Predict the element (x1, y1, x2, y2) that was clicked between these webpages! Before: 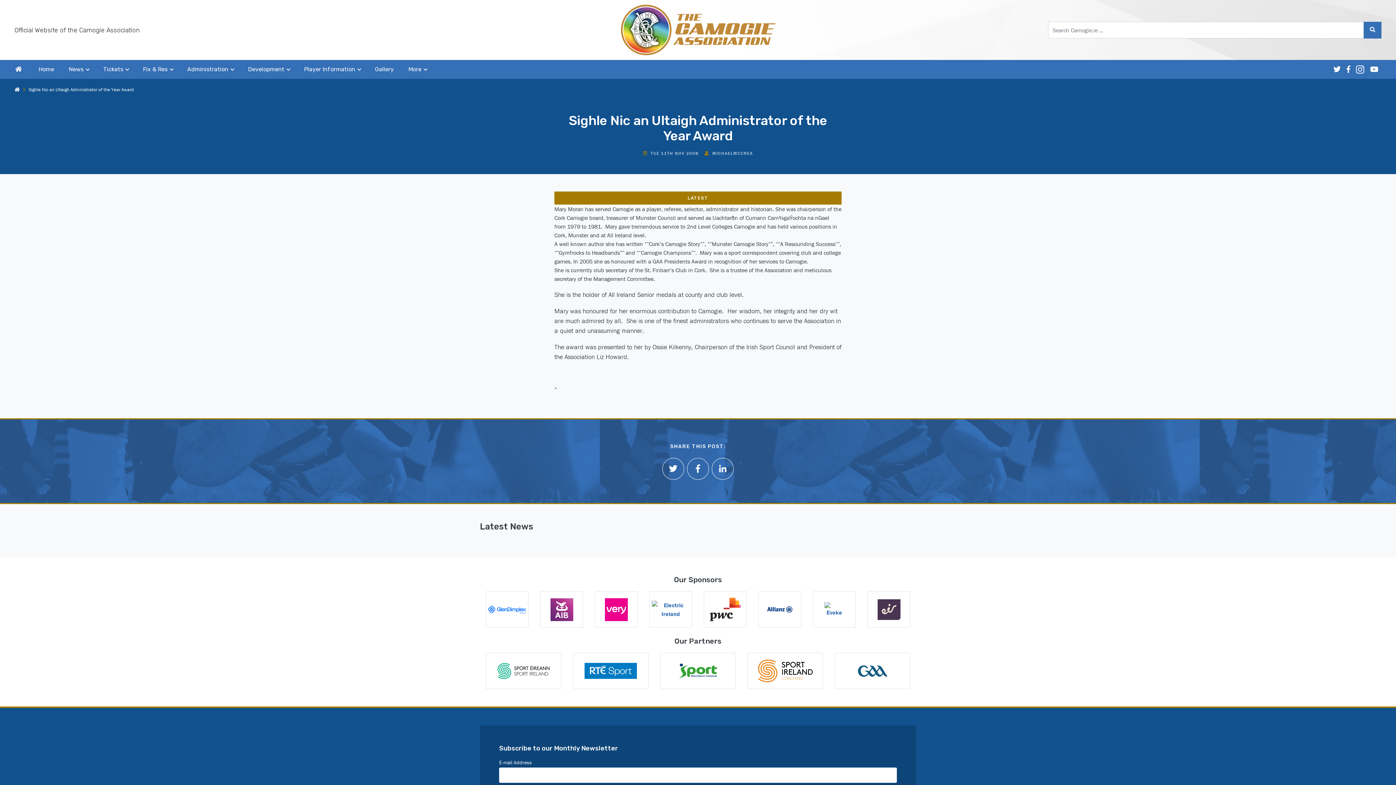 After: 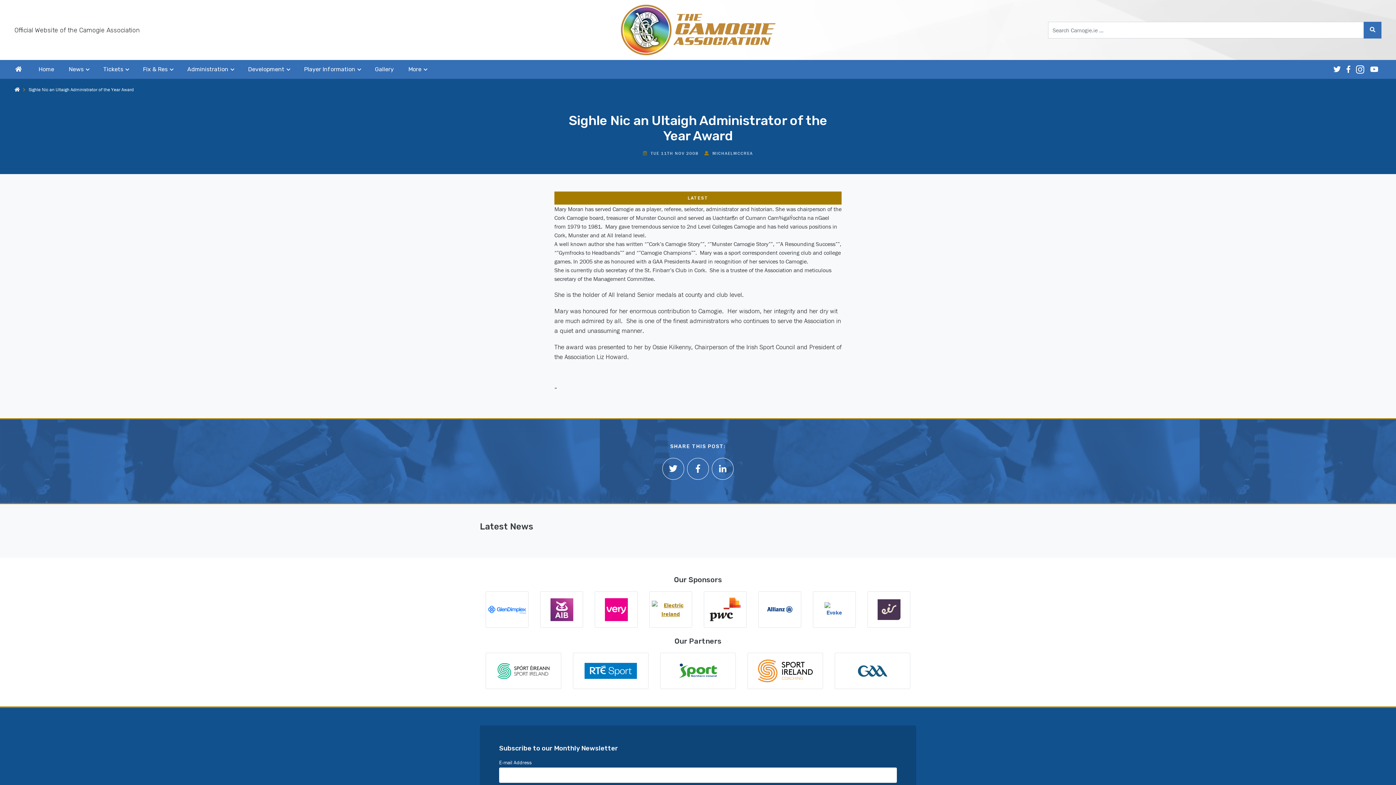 Action: bbox: (649, 601, 692, 618)